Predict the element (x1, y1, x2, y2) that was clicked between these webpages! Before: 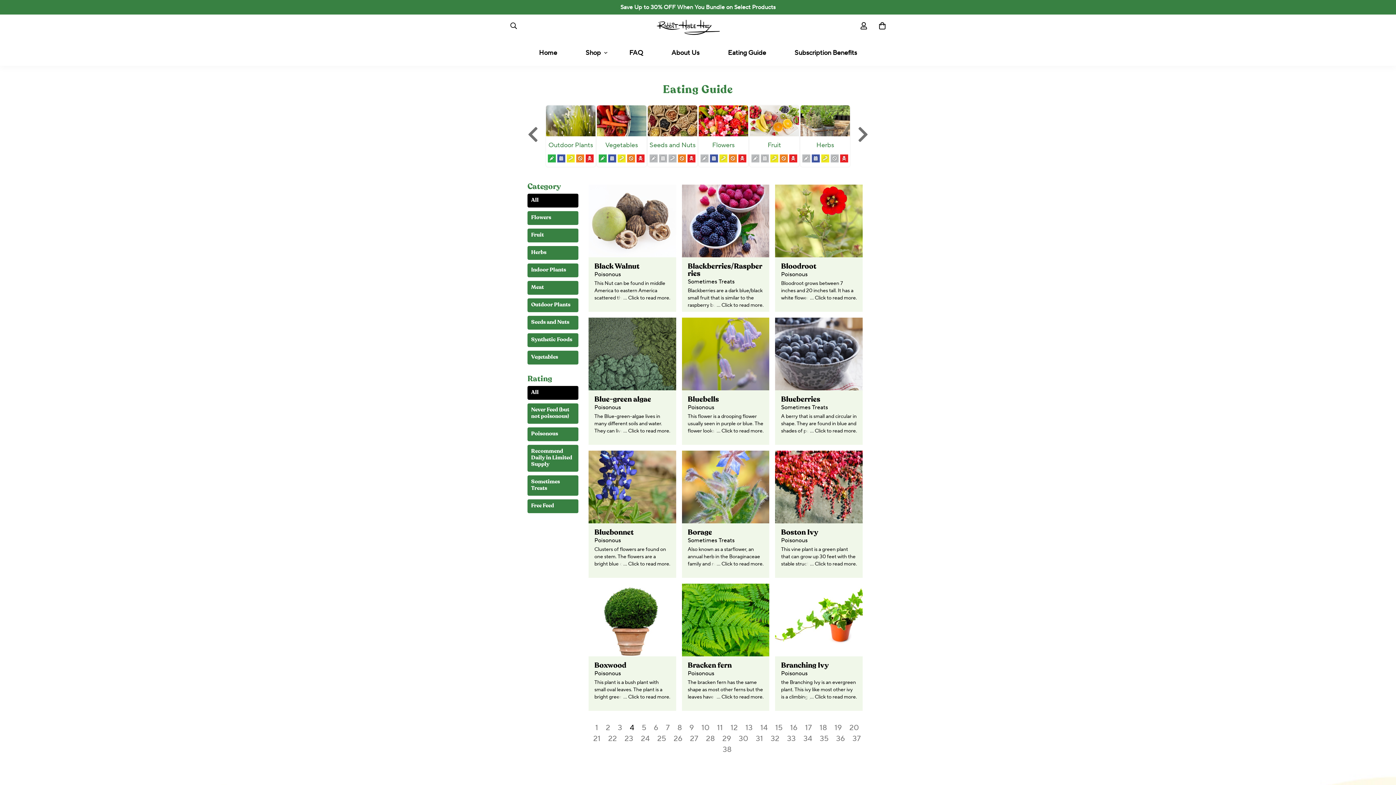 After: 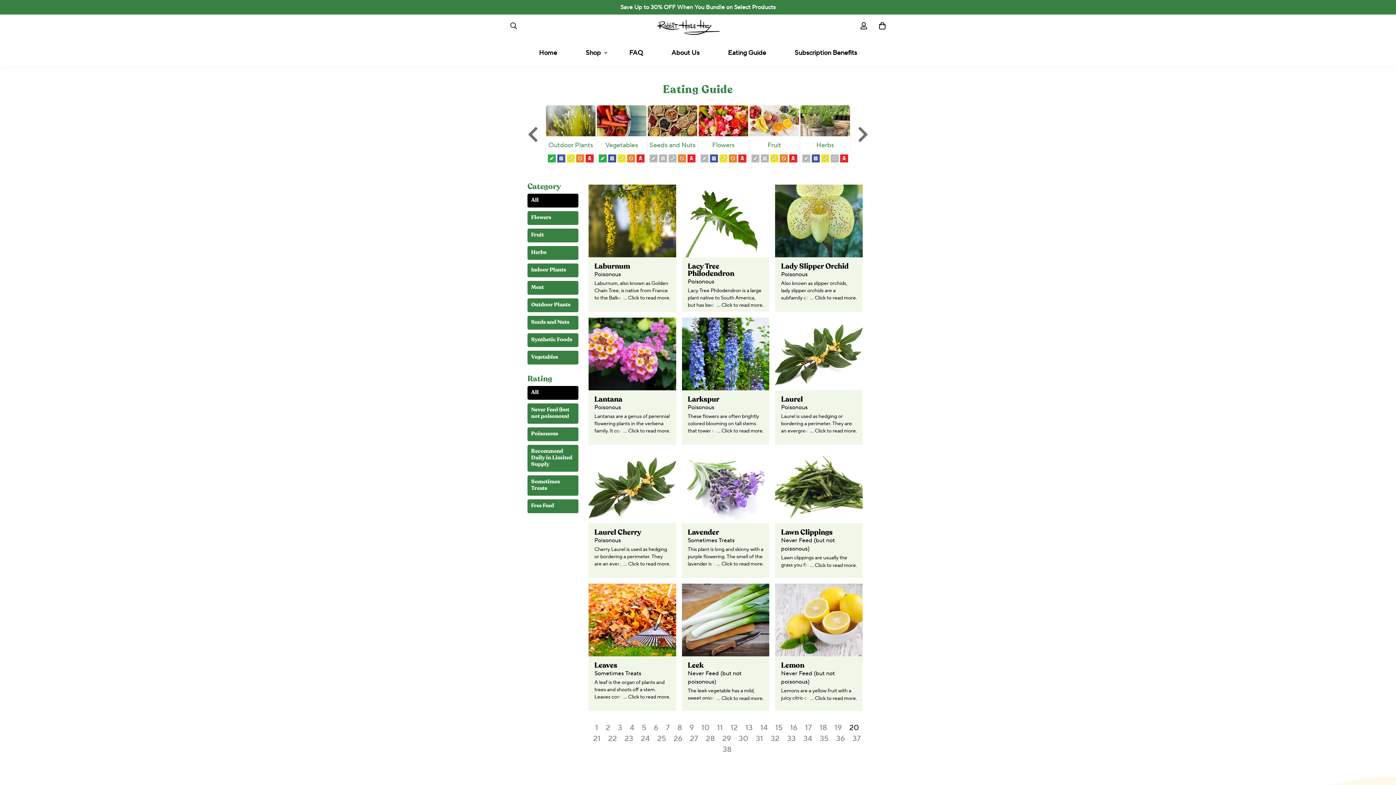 Action: label: 20 bbox: (849, 723, 859, 733)